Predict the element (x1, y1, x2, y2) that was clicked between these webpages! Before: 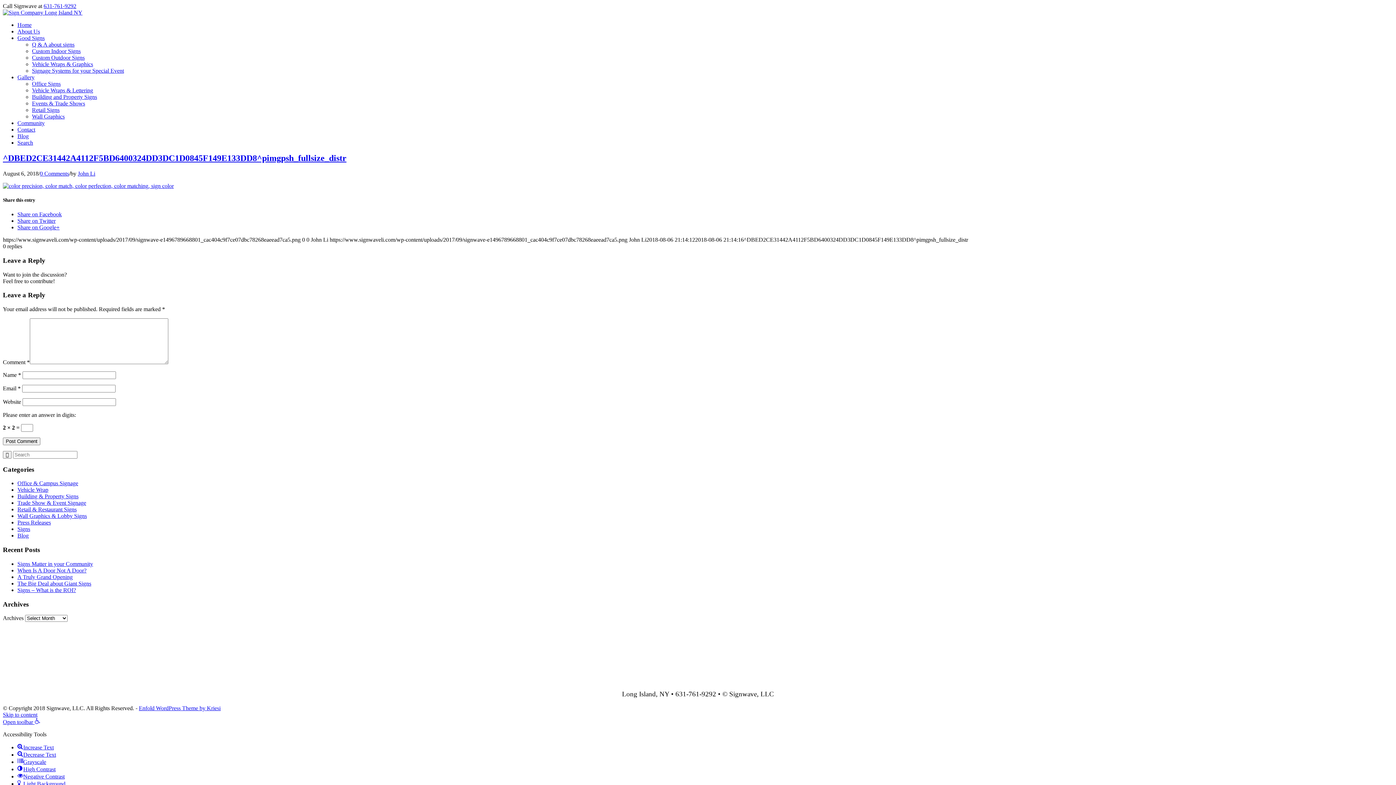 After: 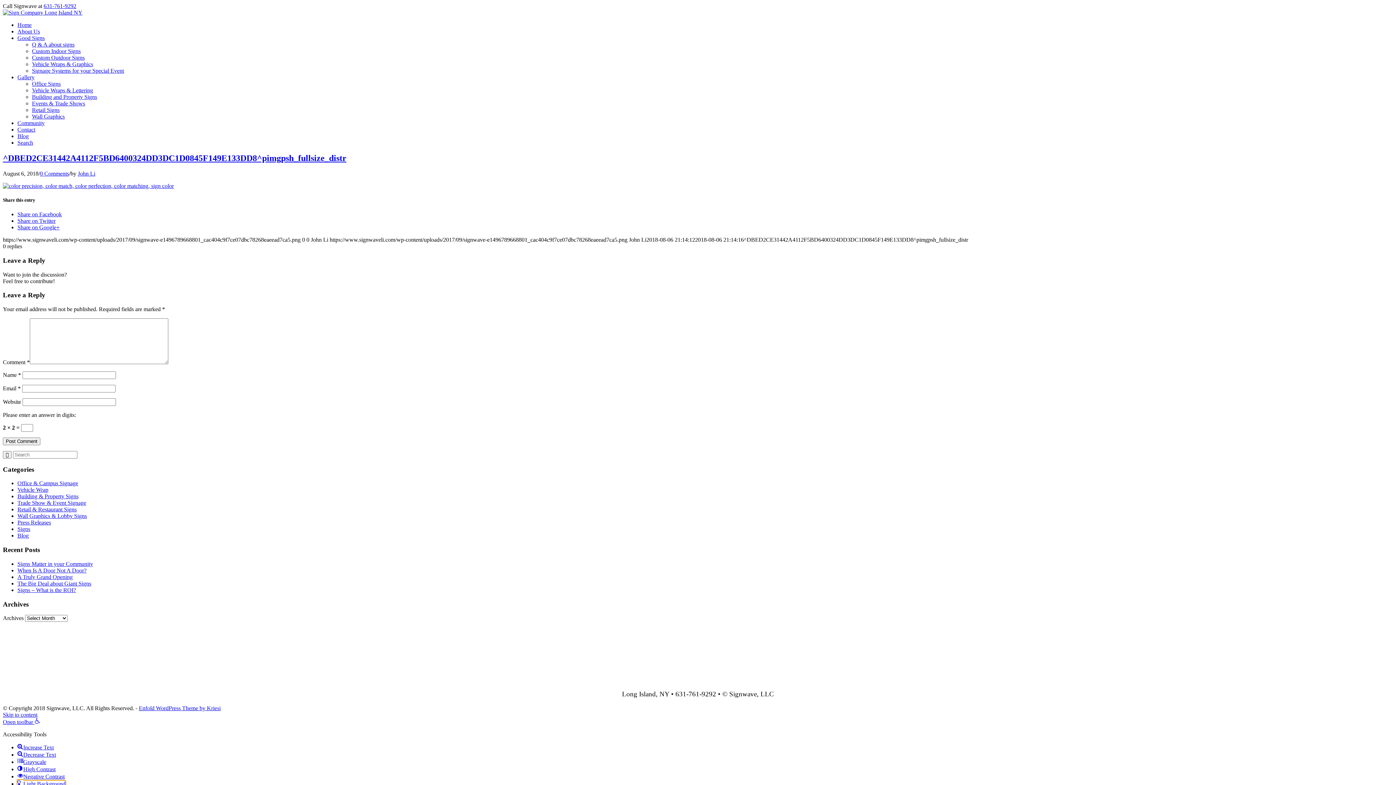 Action: bbox: (17, 780, 65, 787) label: Light Background